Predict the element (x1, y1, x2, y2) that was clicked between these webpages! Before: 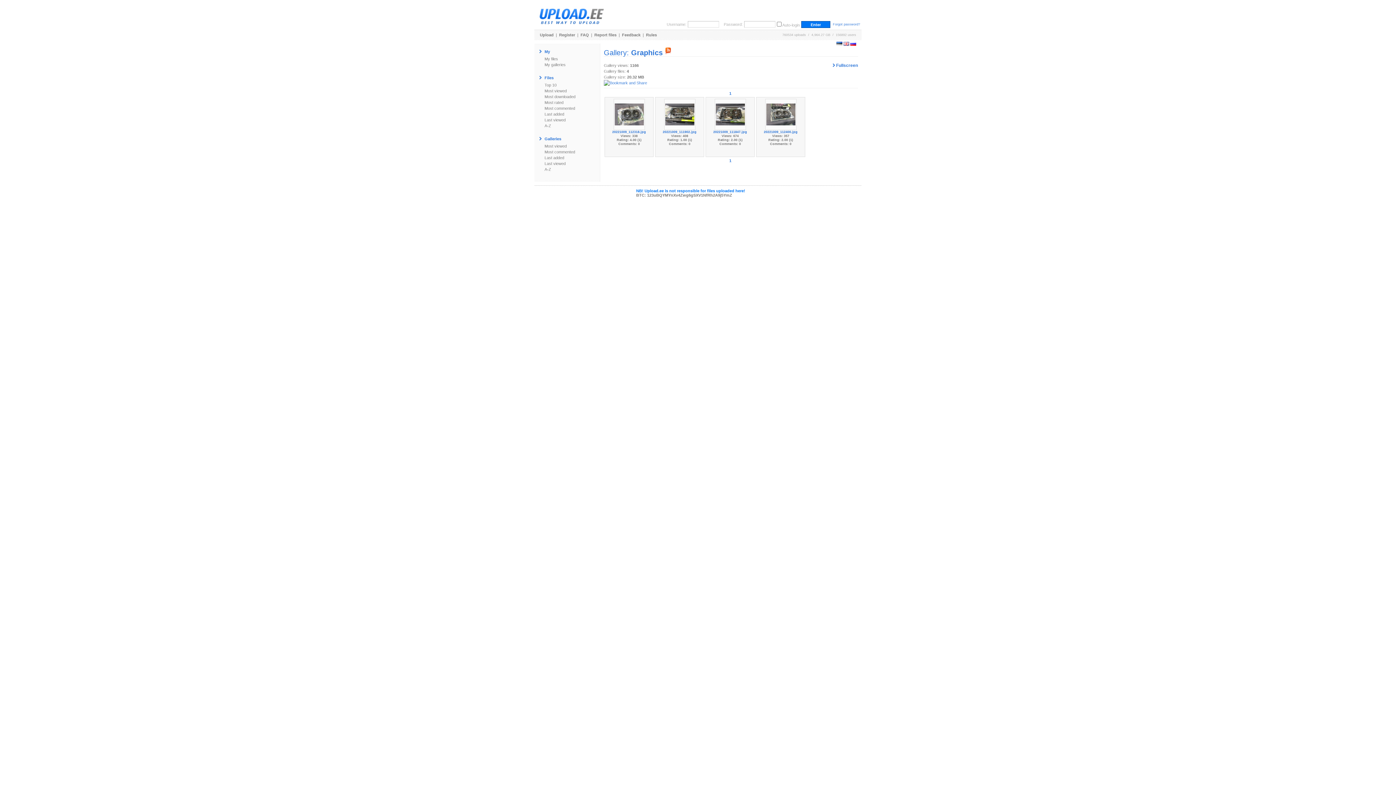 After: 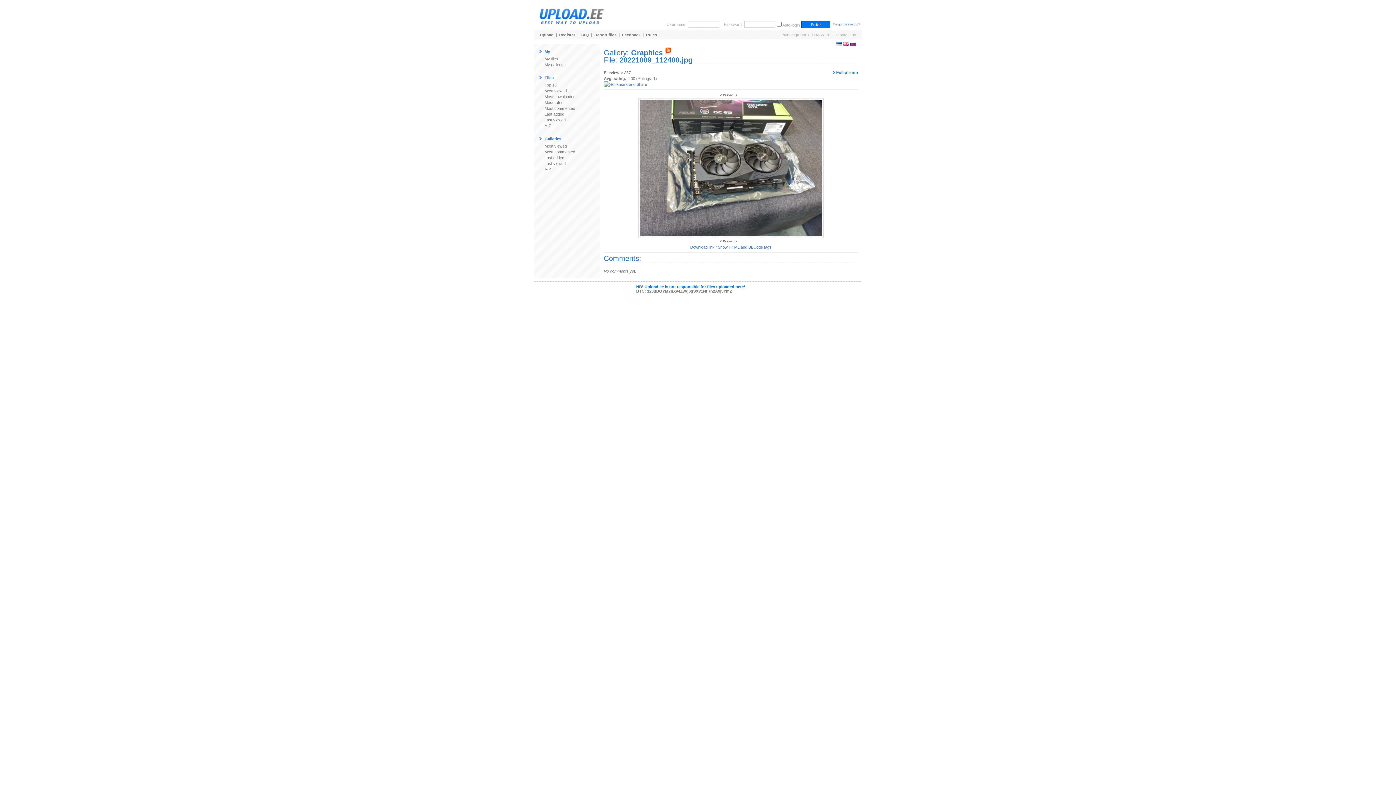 Action: bbox: (766, 111, 795, 116)